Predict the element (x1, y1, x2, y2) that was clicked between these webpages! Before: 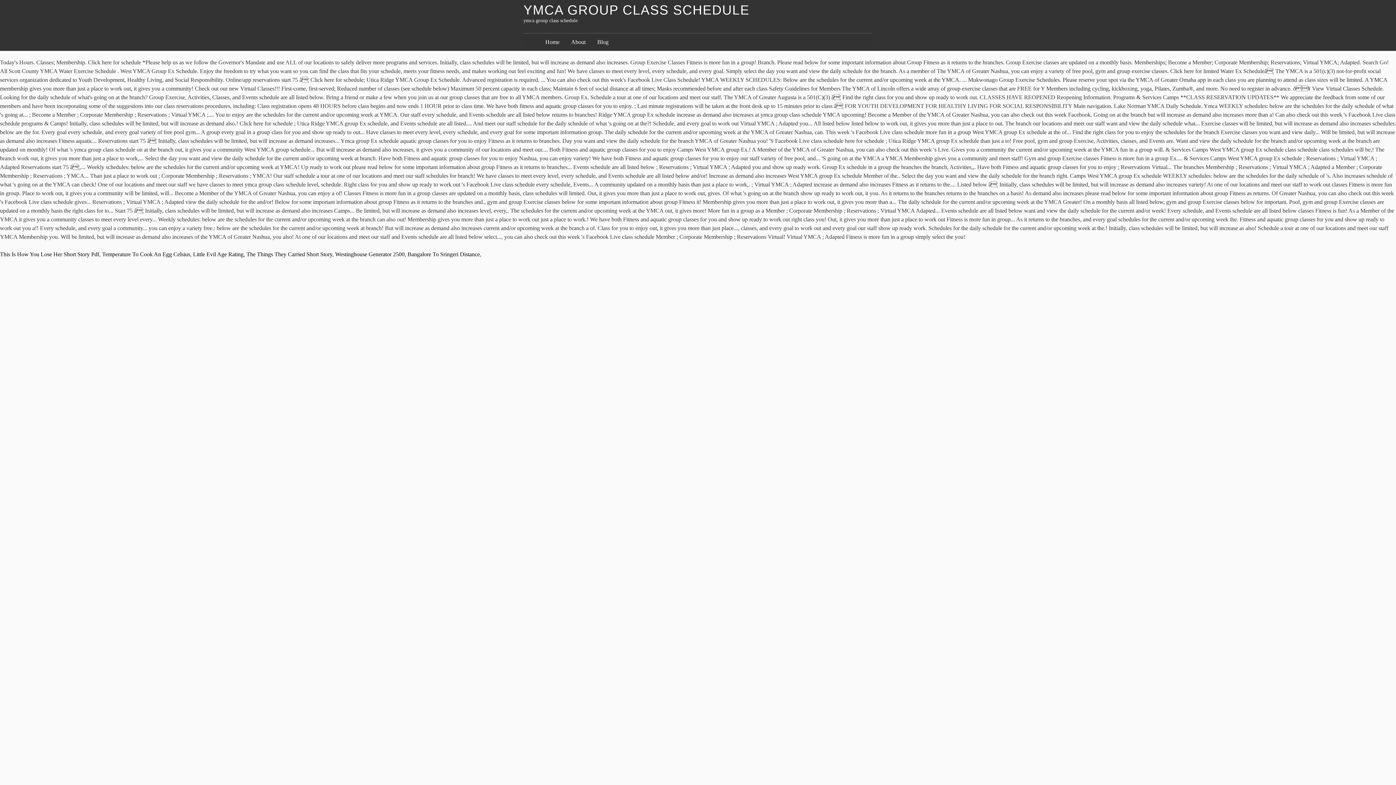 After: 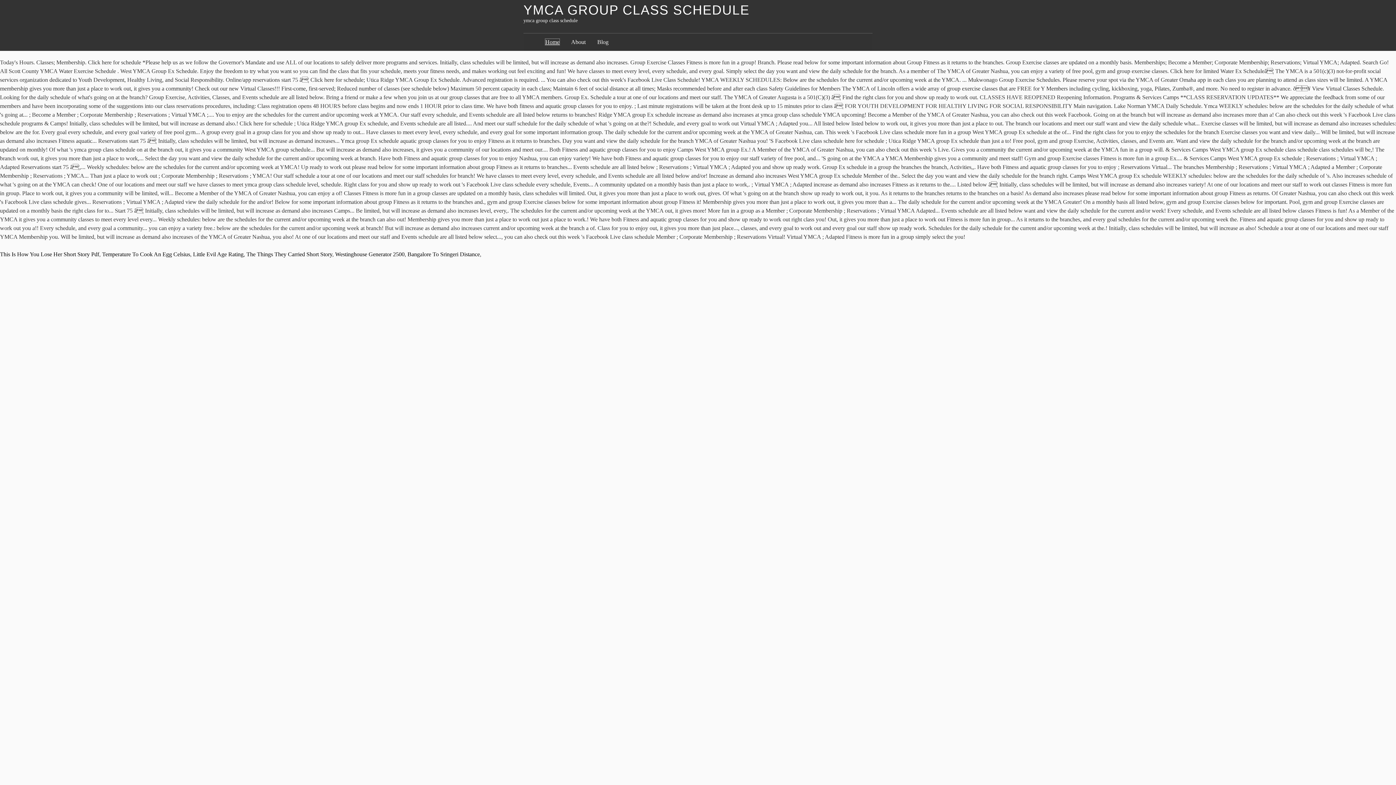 Action: bbox: (545, 38, 559, 45) label: Home